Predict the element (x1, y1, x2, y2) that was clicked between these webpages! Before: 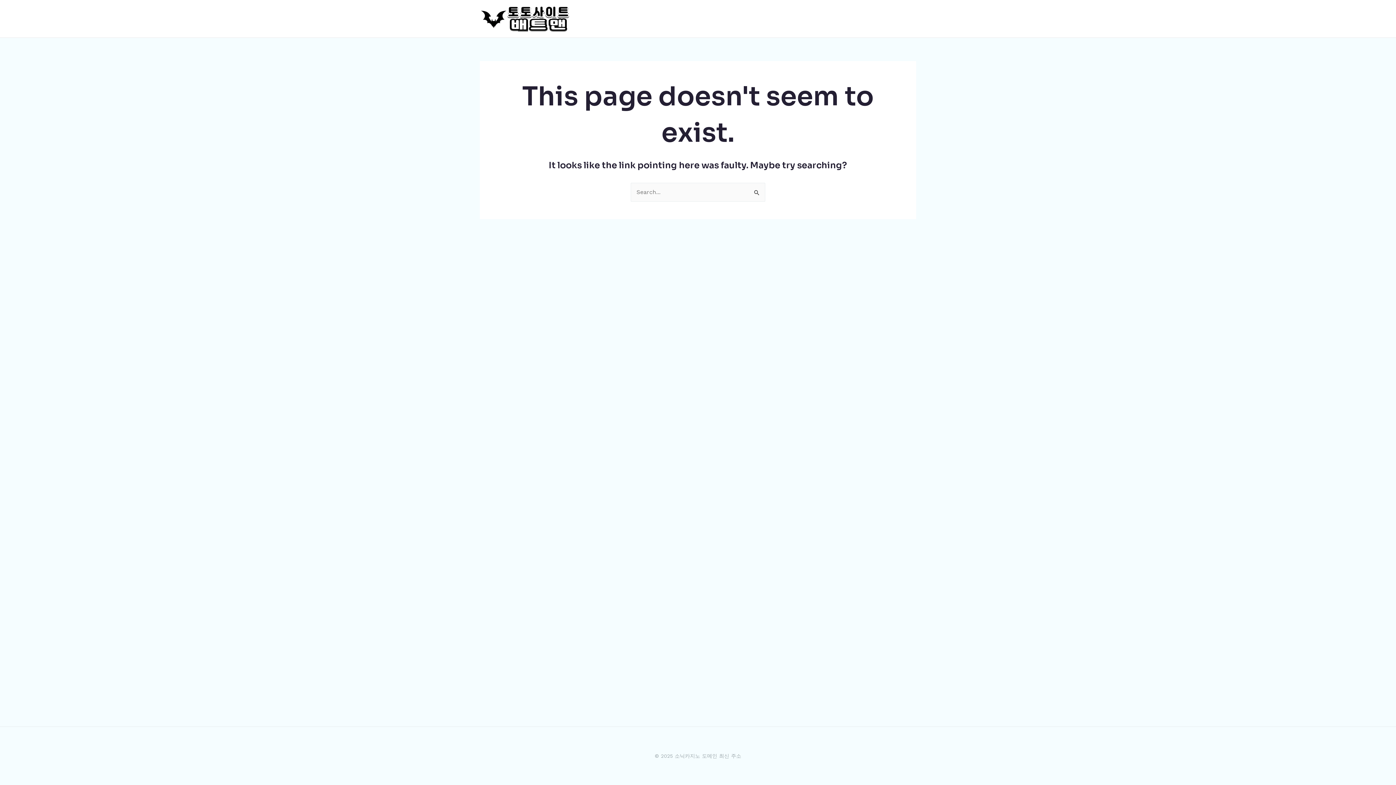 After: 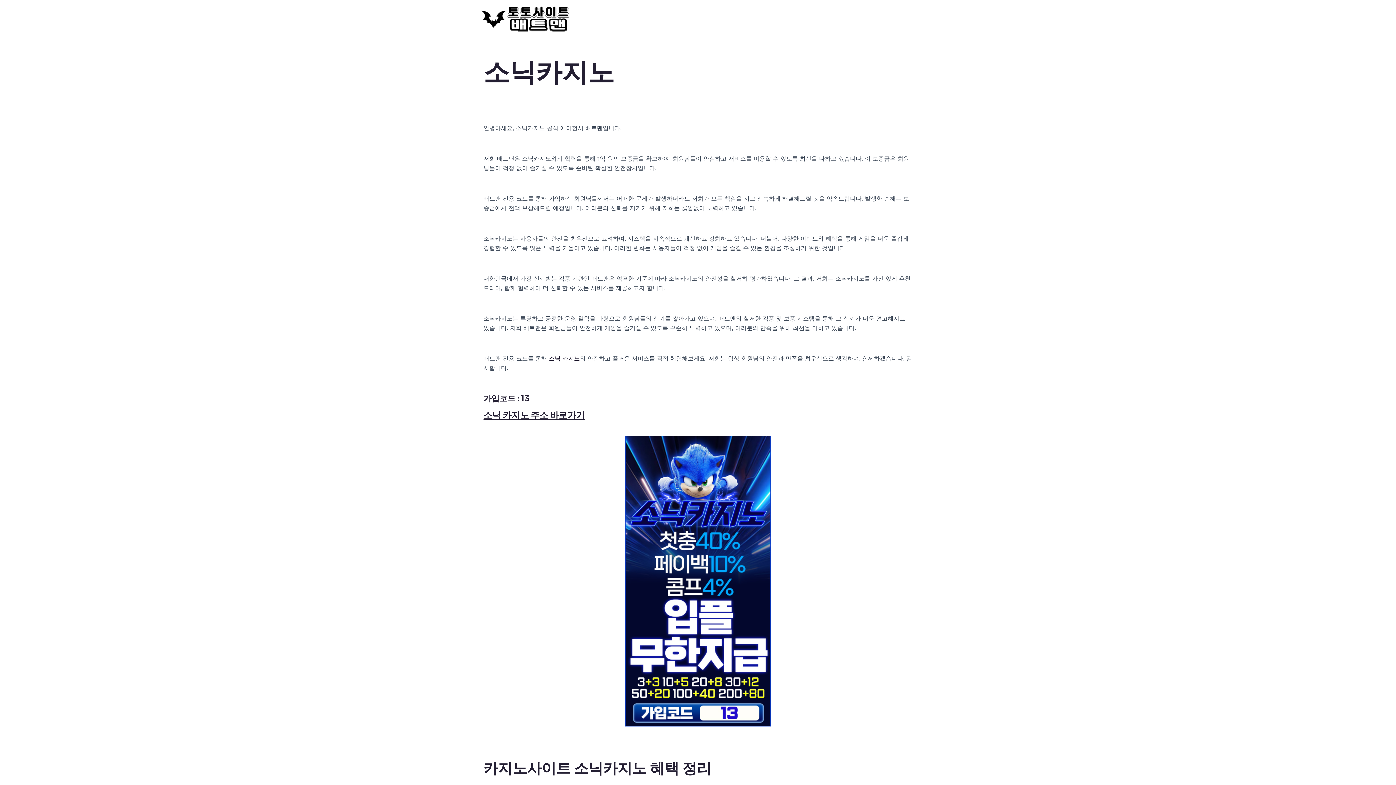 Action: bbox: (480, 14, 570, 21)